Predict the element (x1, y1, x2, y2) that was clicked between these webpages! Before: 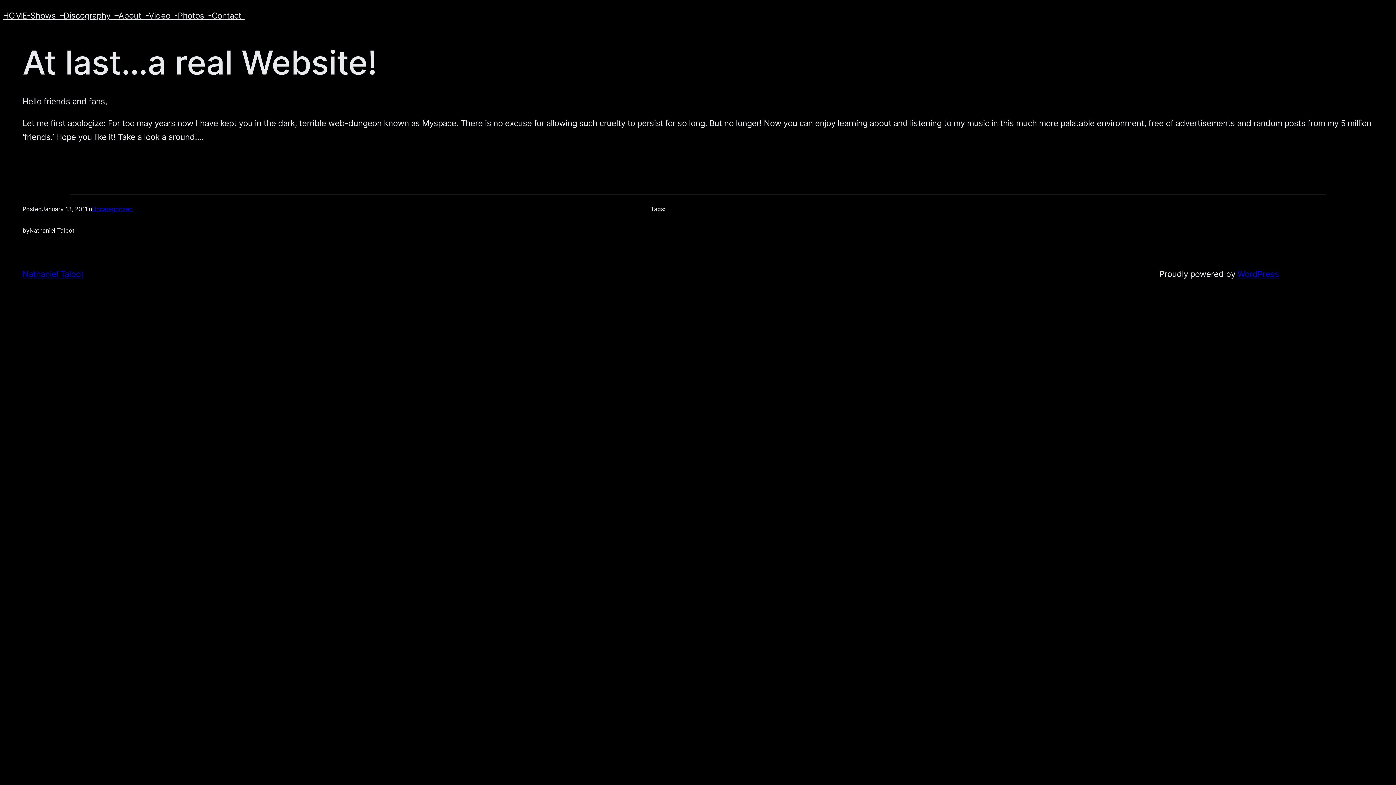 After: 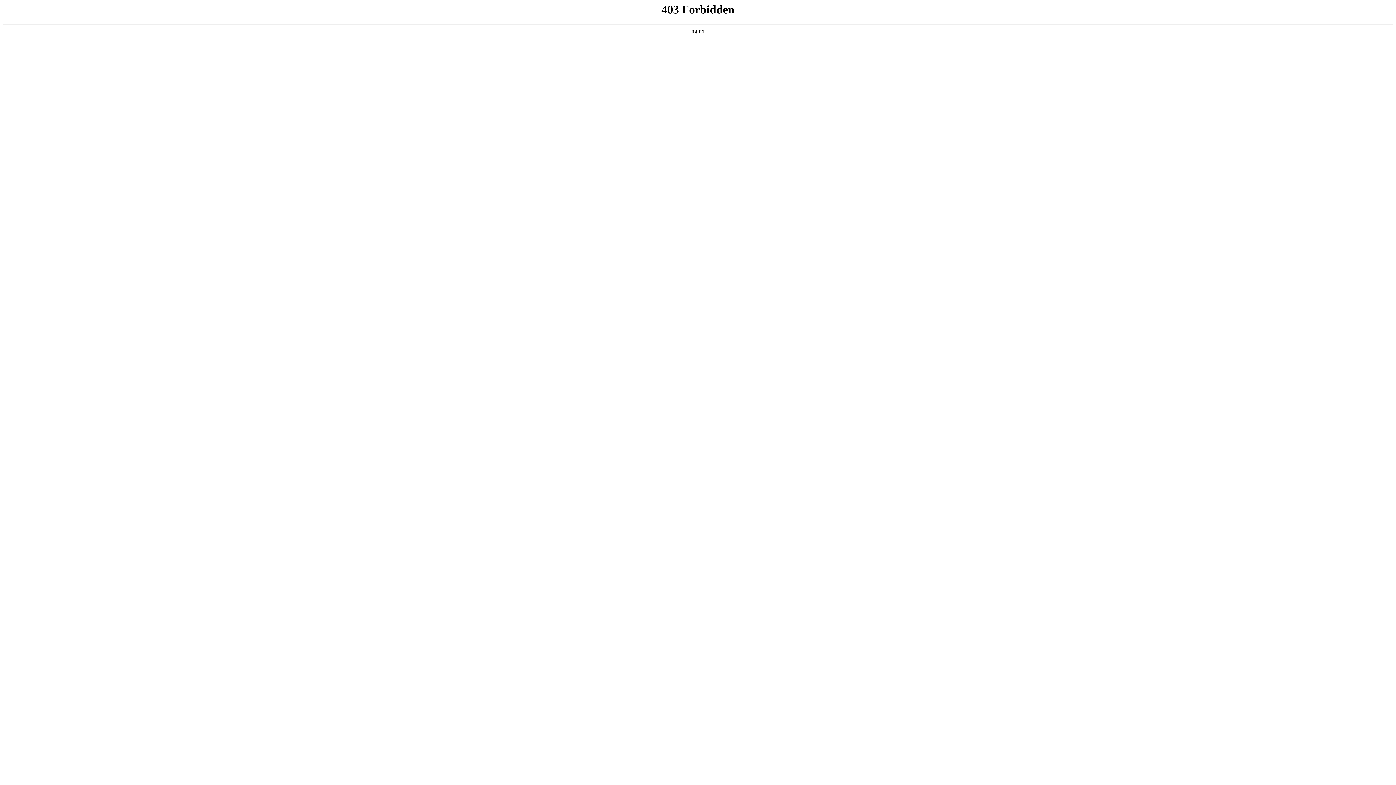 Action: bbox: (1237, 269, 1279, 278) label: WordPress